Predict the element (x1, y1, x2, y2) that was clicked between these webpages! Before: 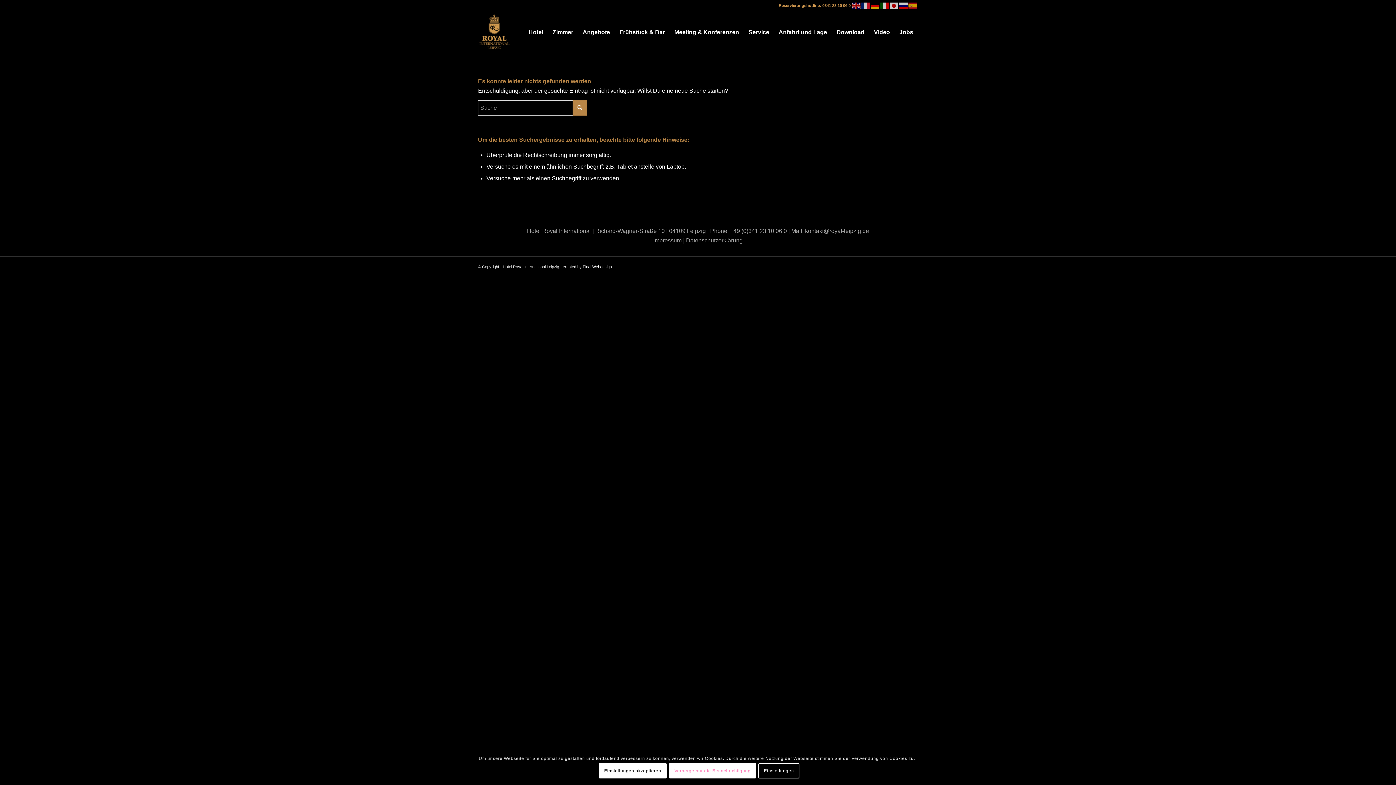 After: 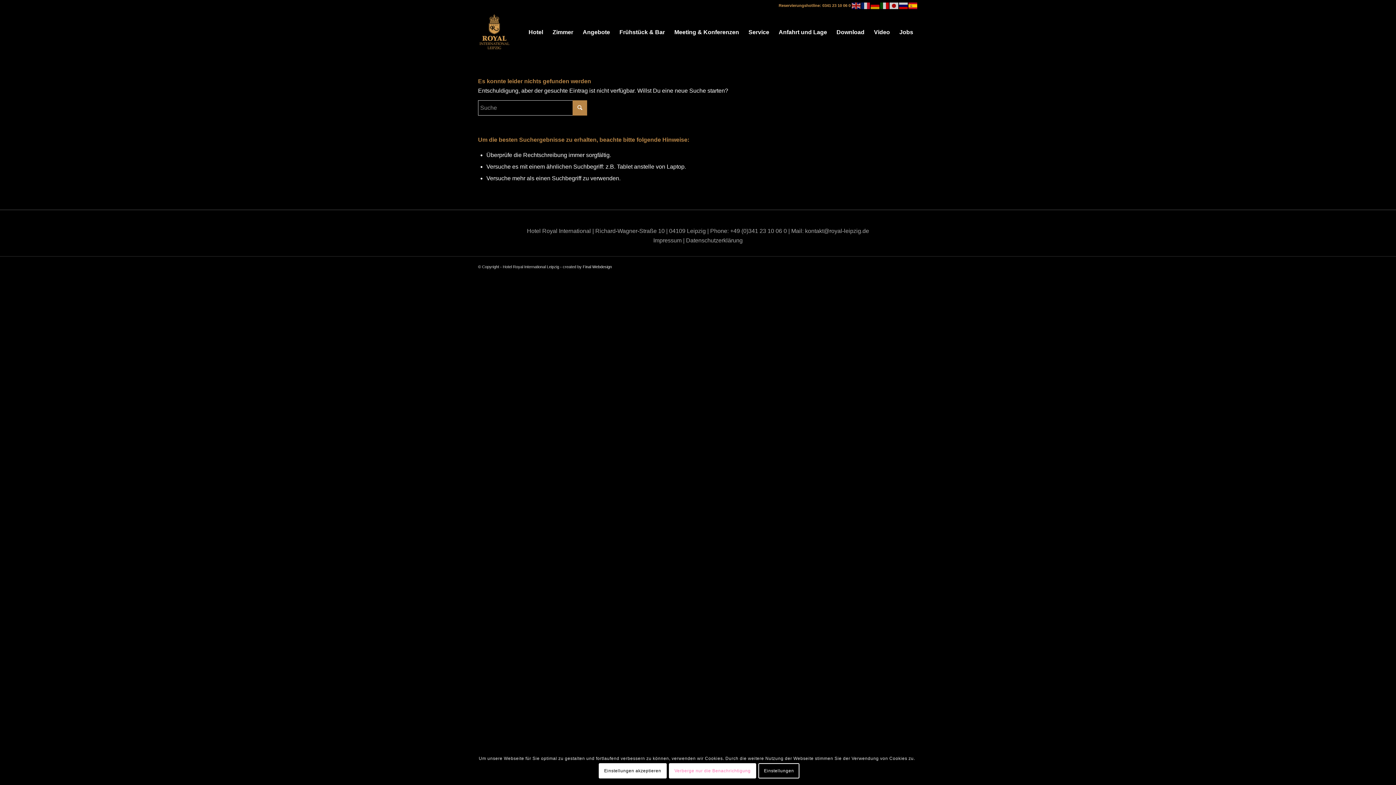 Action: bbox: (908, 3, 918, 7)